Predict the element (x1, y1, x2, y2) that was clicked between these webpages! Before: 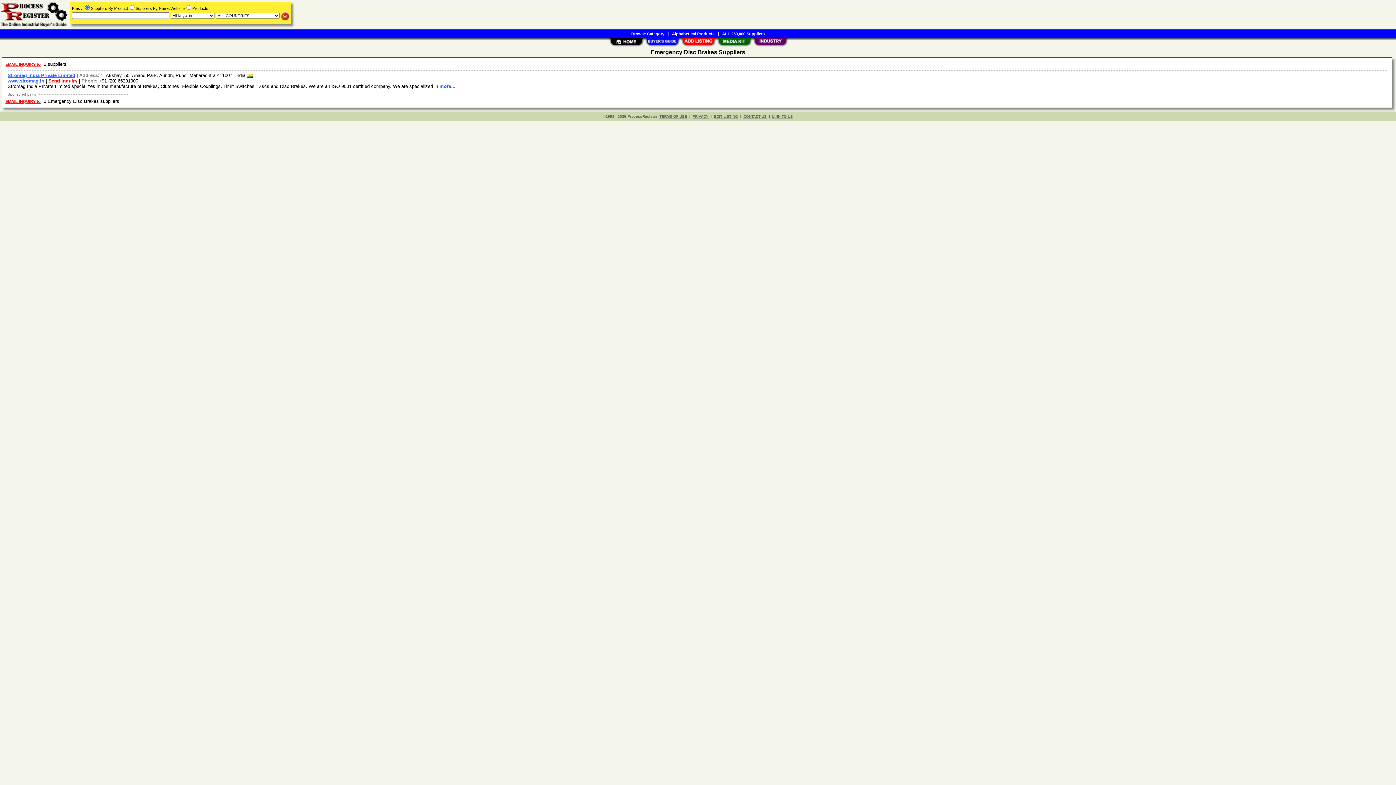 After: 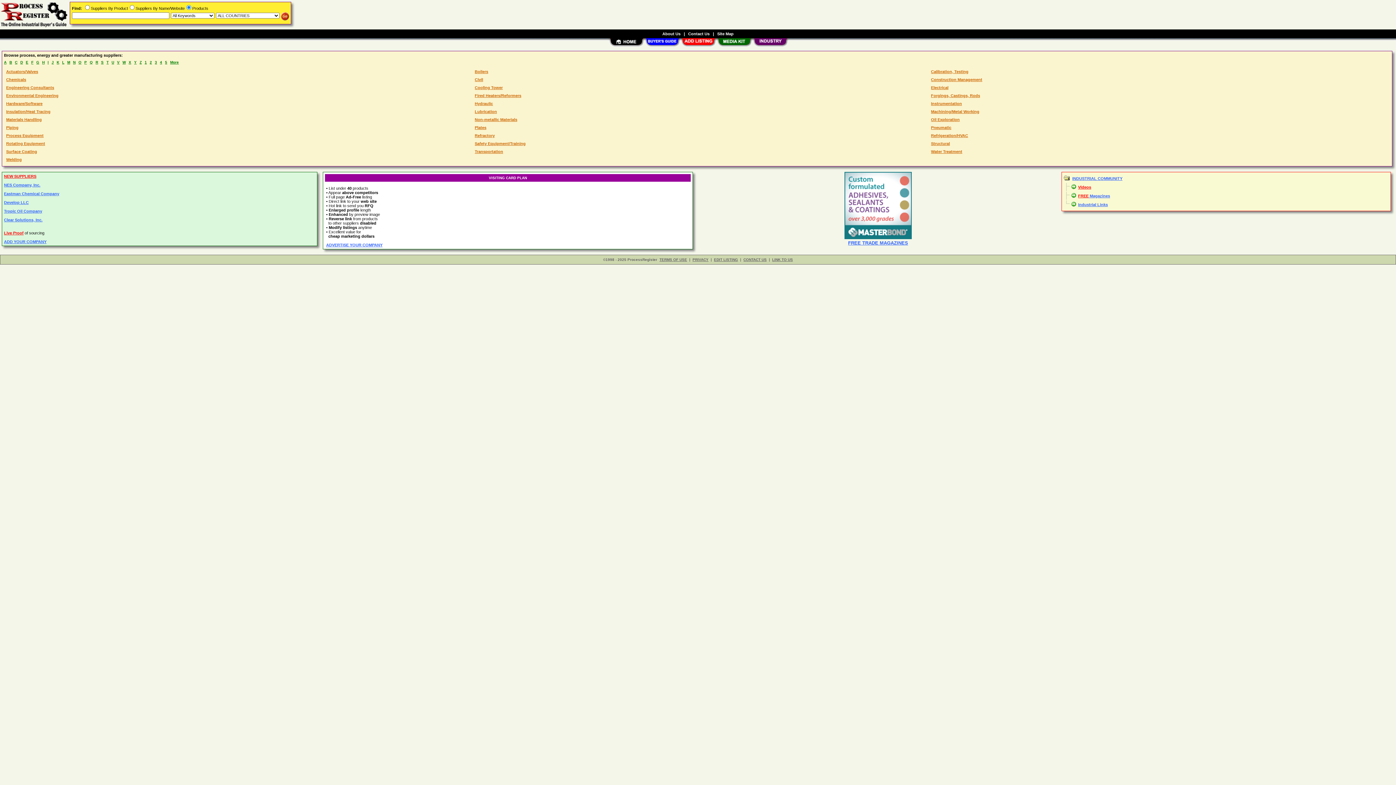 Action: bbox: (0, 25, 68, 30)